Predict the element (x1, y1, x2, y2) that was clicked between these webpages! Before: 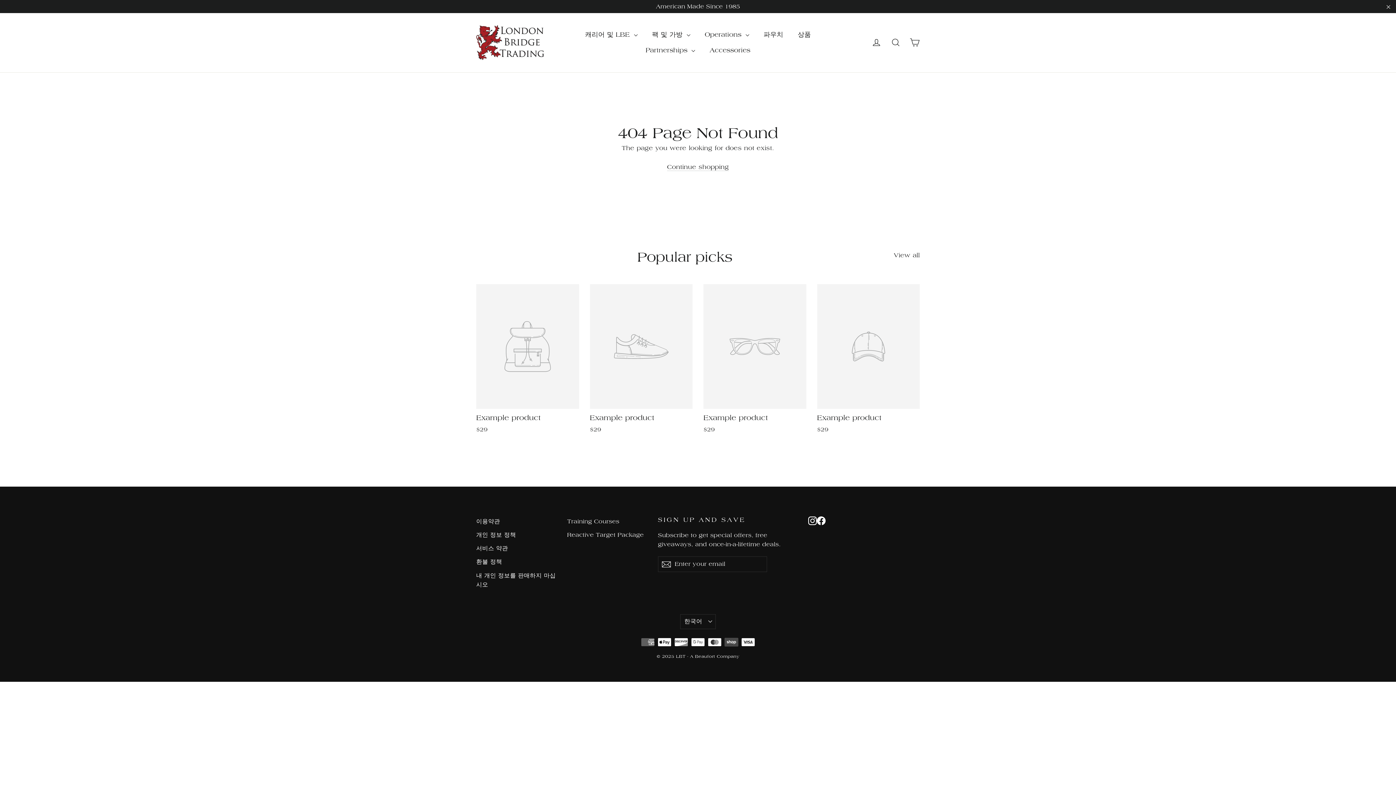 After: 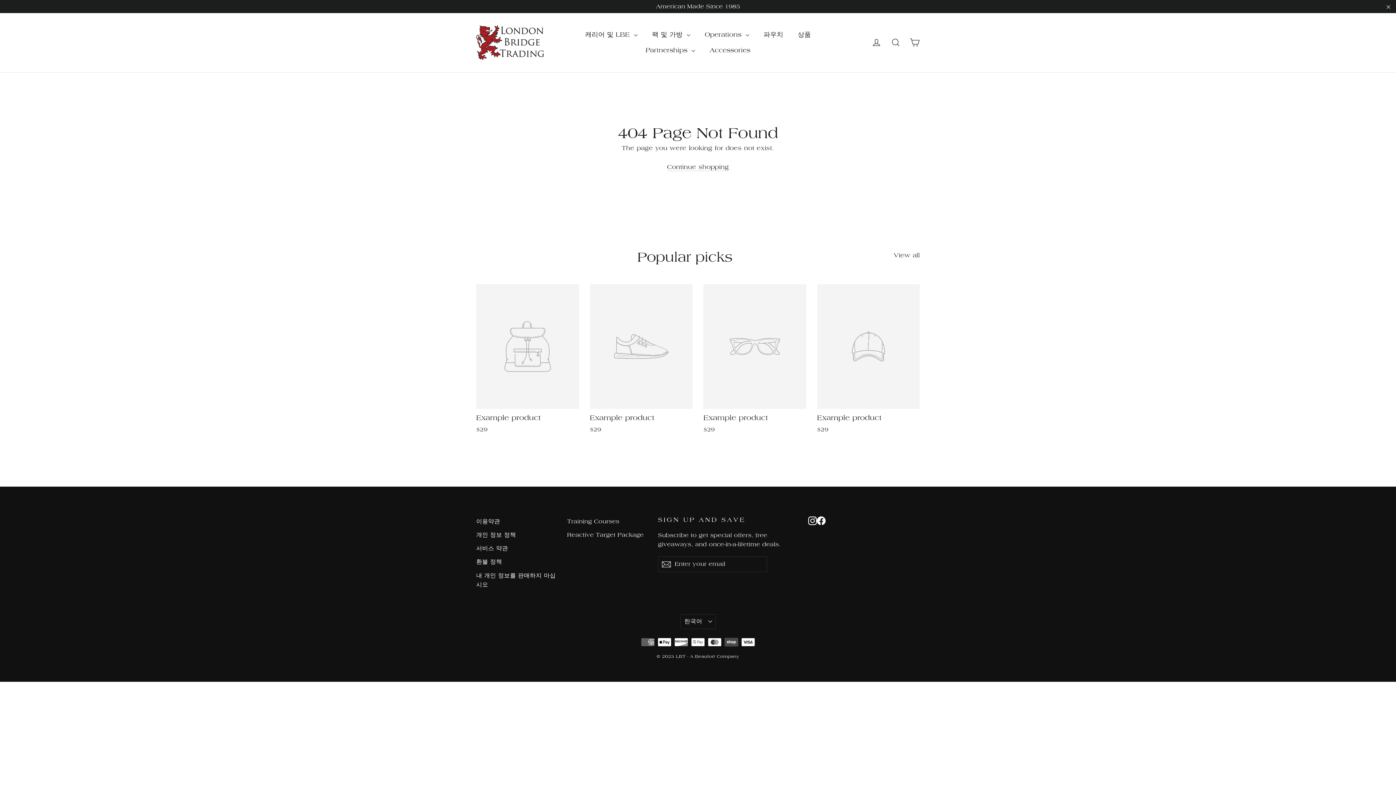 Action: label: Example product
$29 bbox: (817, 284, 920, 435)